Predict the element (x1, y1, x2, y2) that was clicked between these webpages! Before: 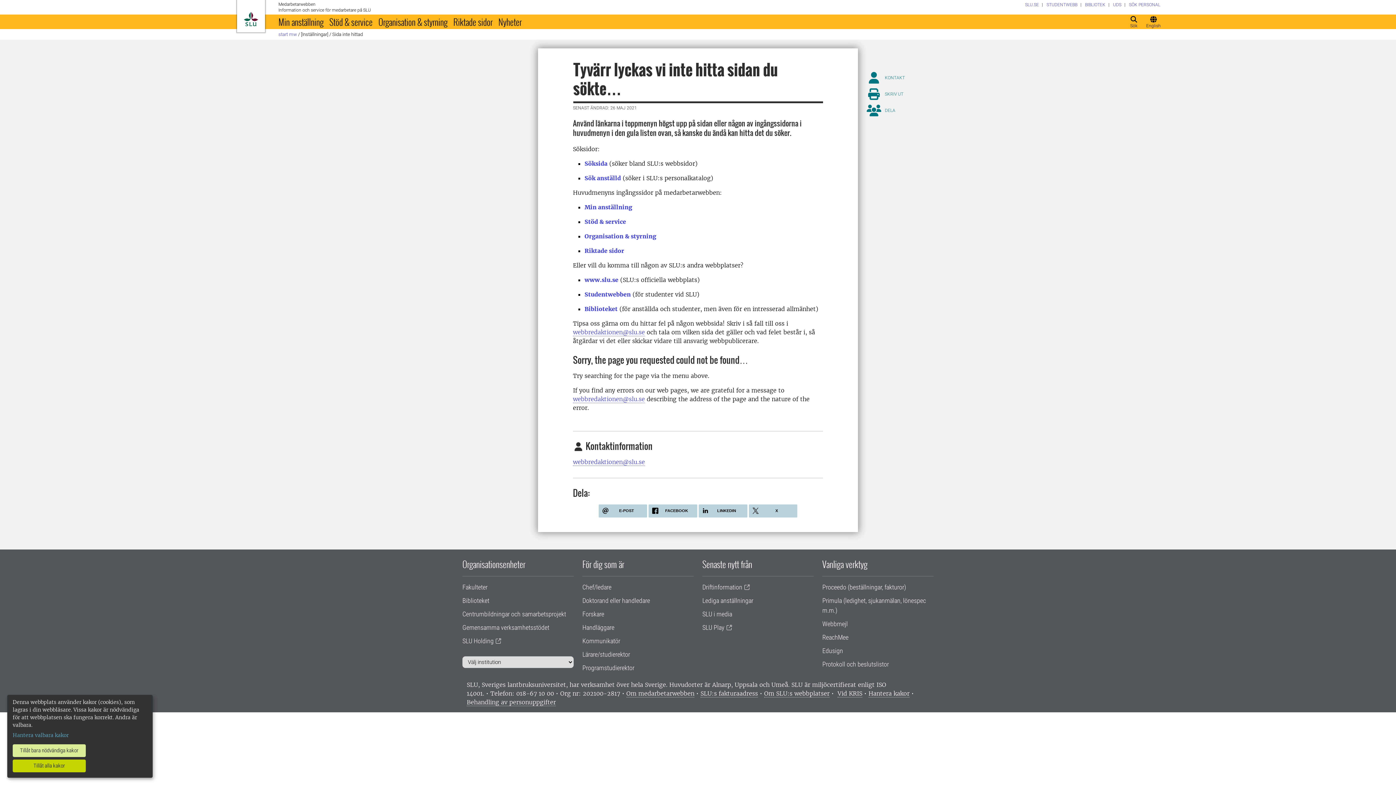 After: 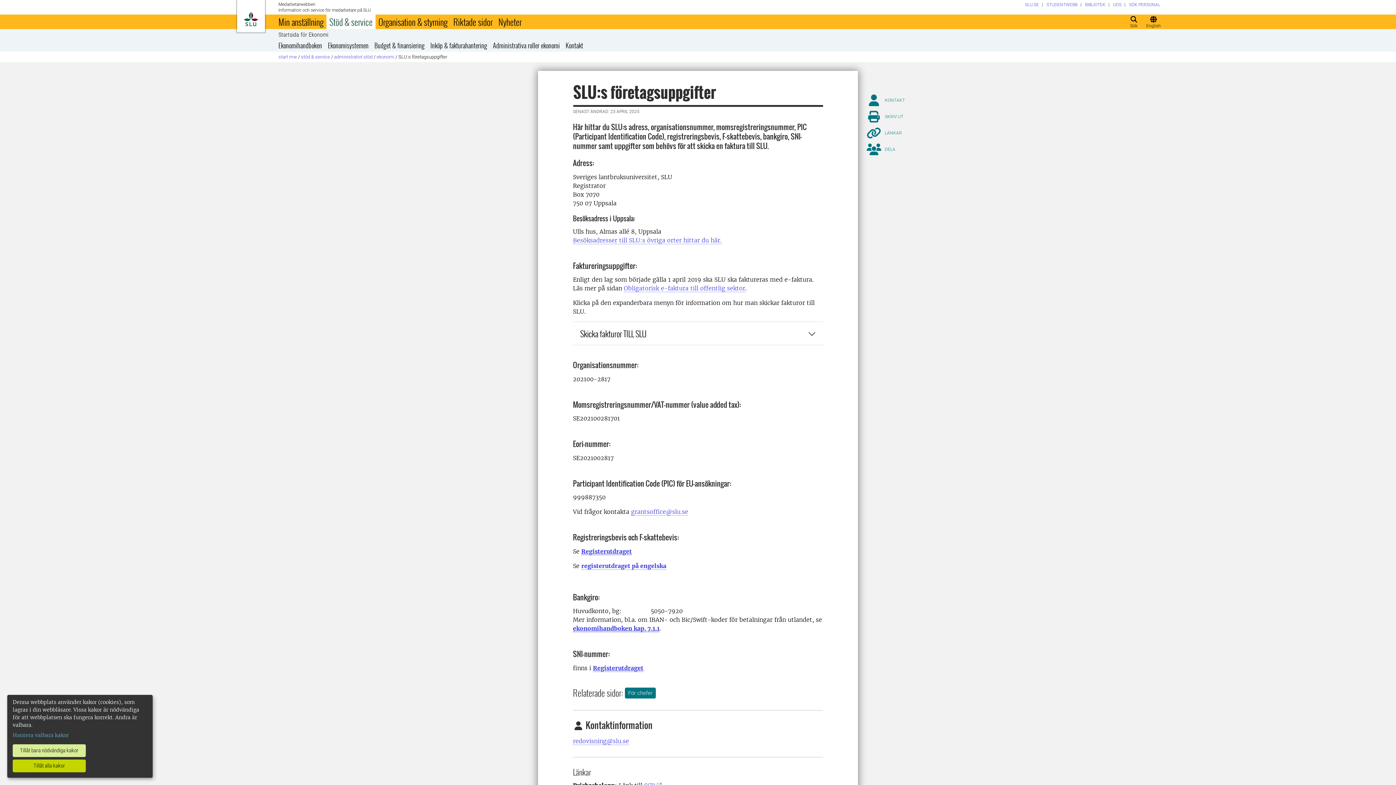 Action: bbox: (700, 690, 758, 697) label: SLU:s fakturaadress